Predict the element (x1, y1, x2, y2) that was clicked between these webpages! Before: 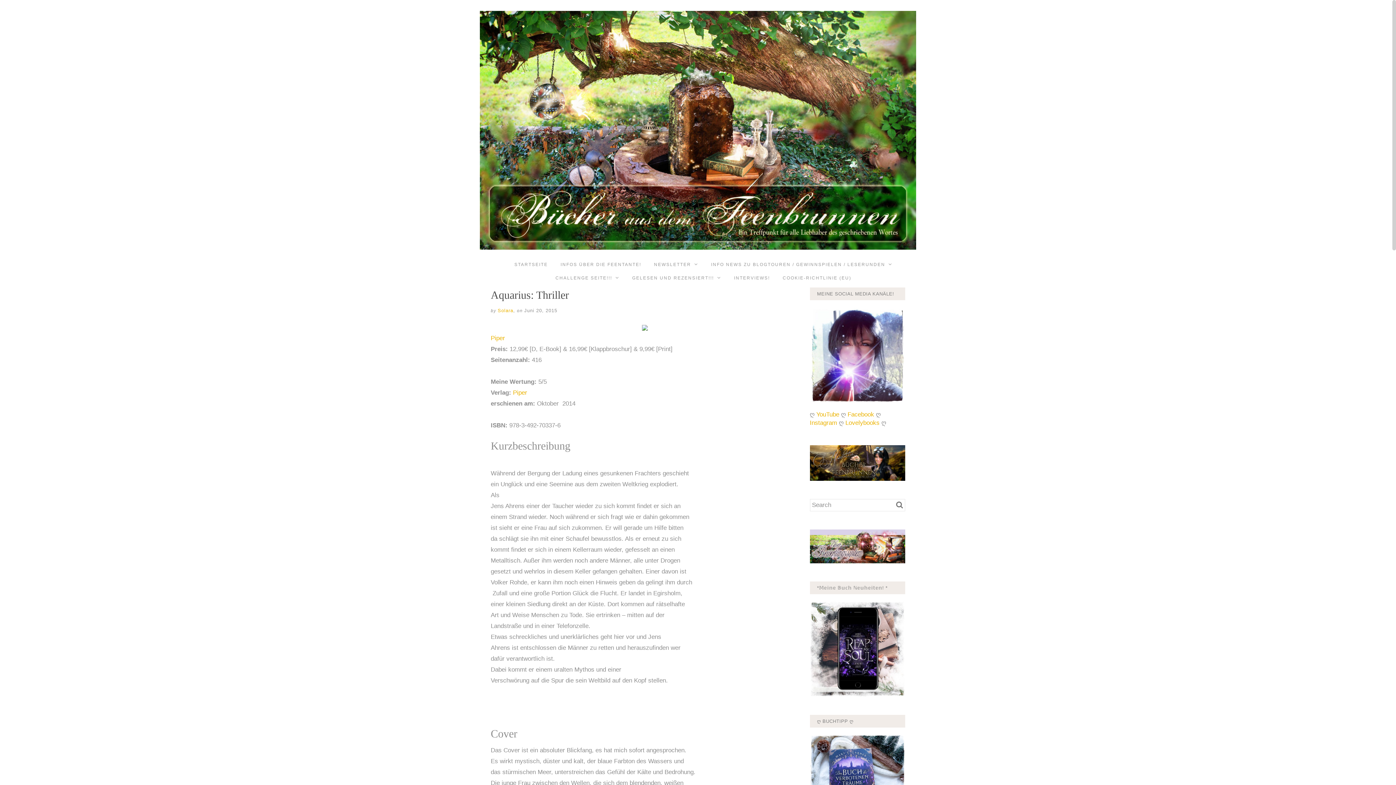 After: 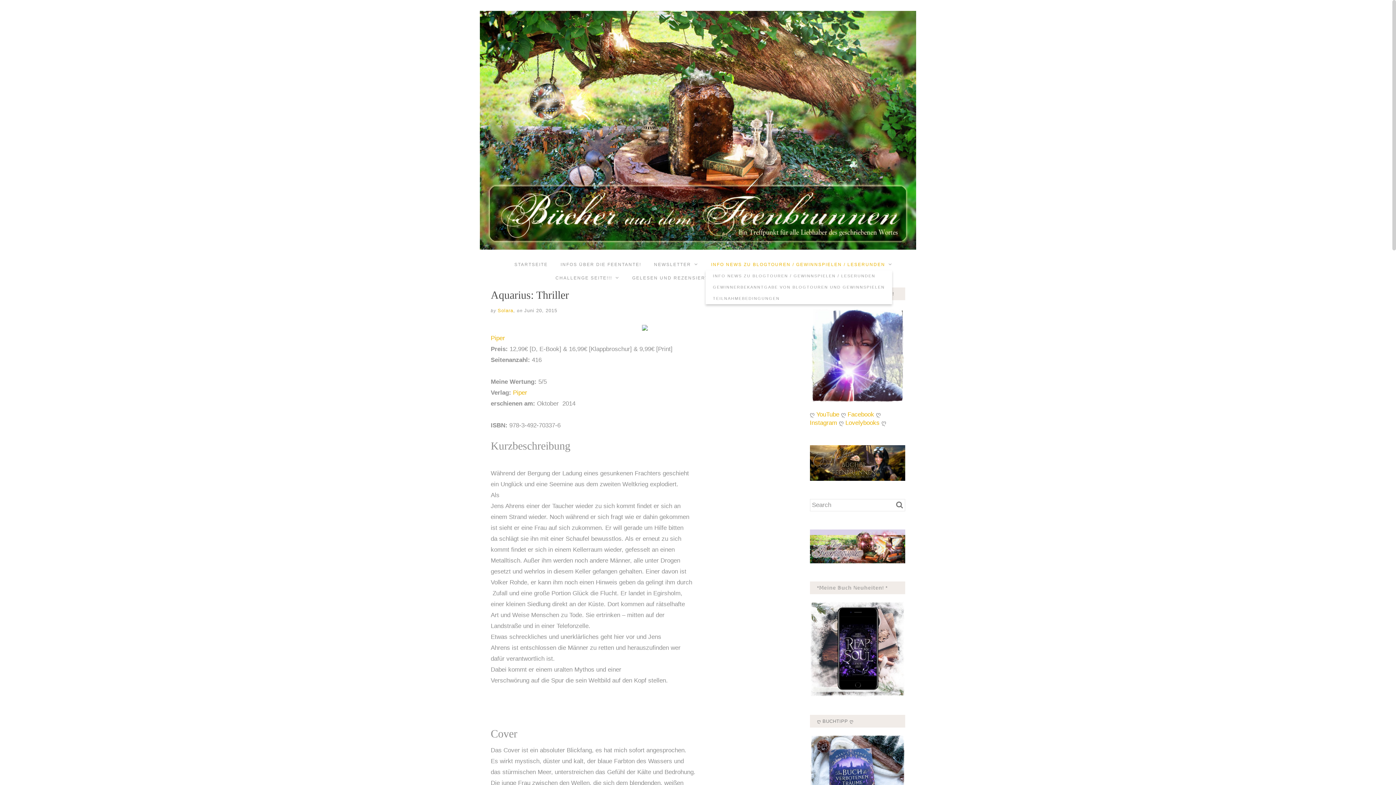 Action: bbox: (709, 257, 894, 270) label: INFO NEWS ZU BLOGTOUREN / GEWINNSPIELEN / LESERUNDEN